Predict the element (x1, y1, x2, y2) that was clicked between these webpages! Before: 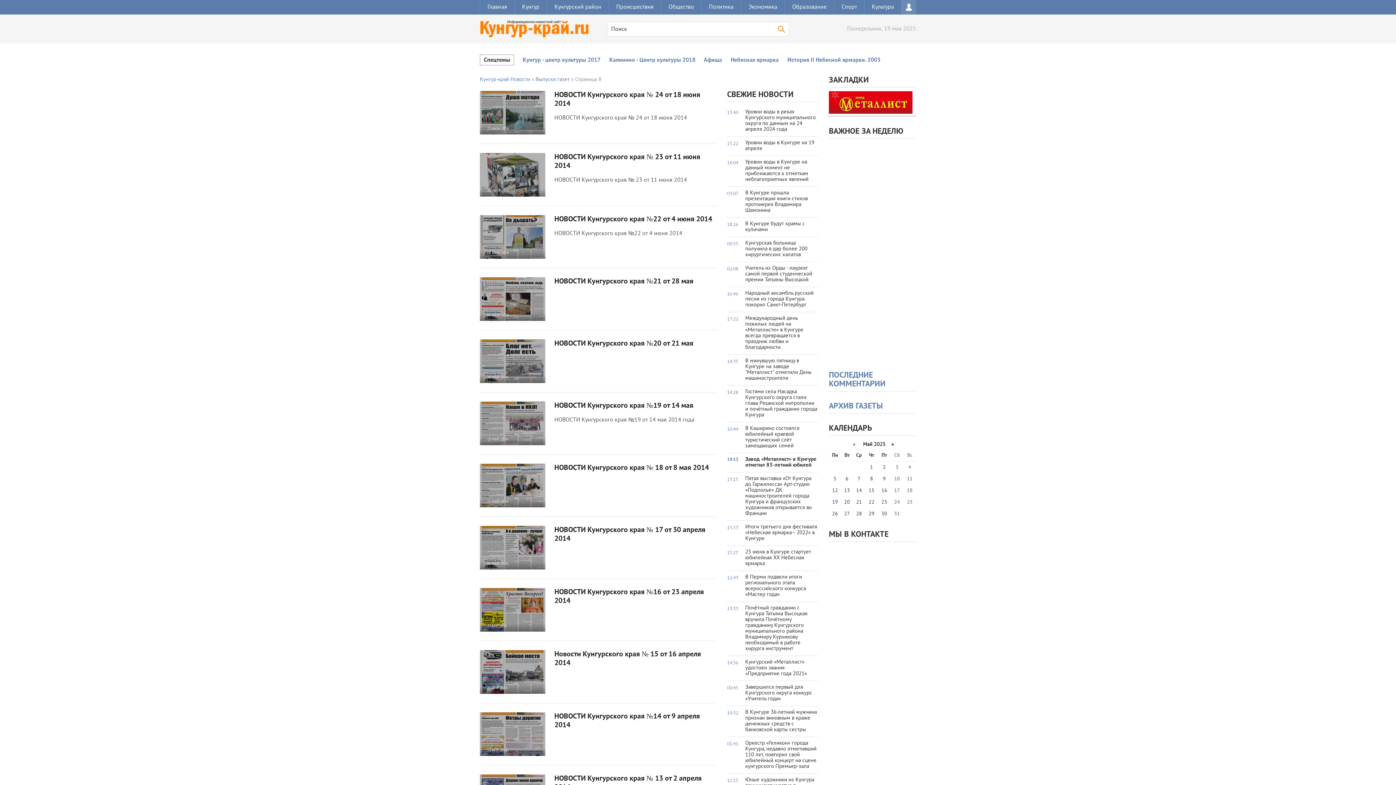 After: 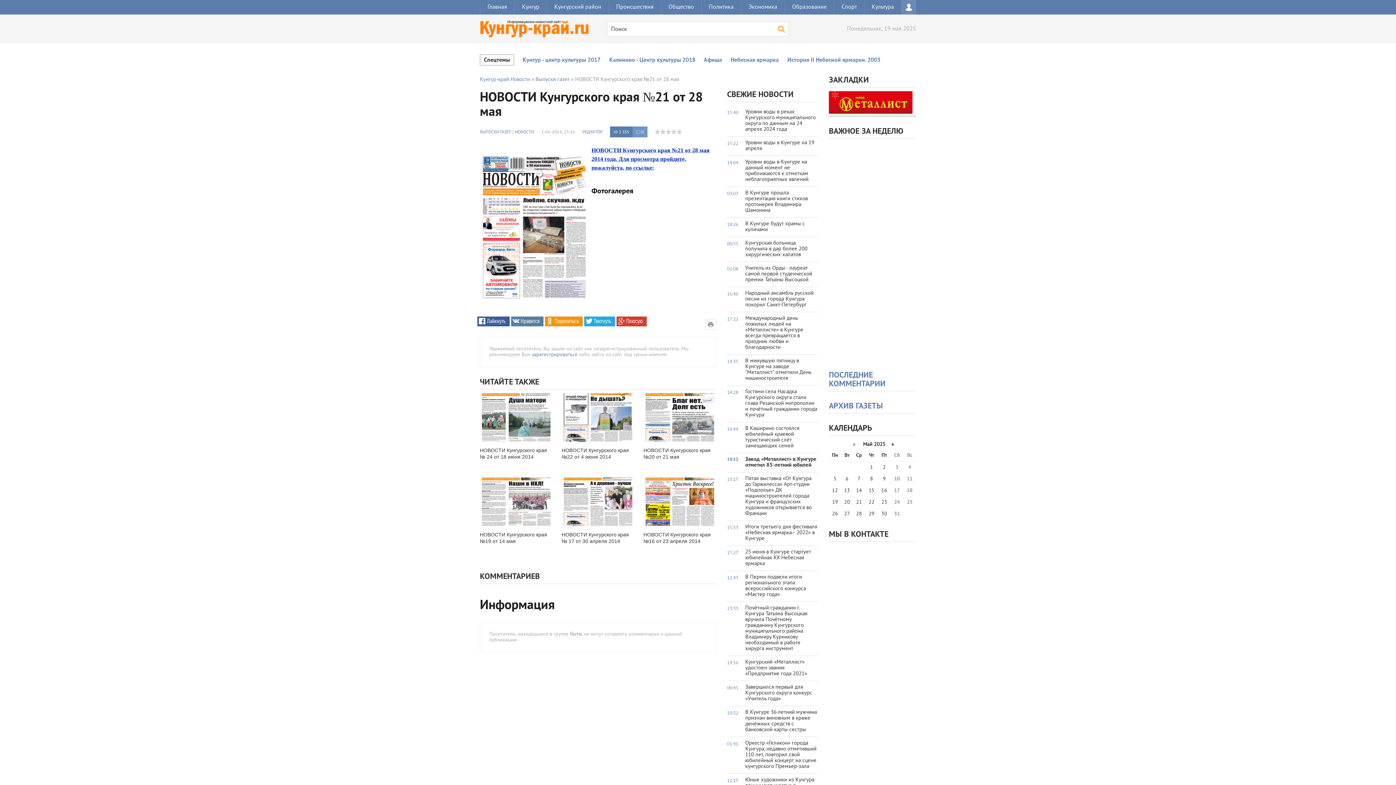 Action: label: 01 ИЮН 2014
2 335 0 bbox: (480, 277, 545, 321)